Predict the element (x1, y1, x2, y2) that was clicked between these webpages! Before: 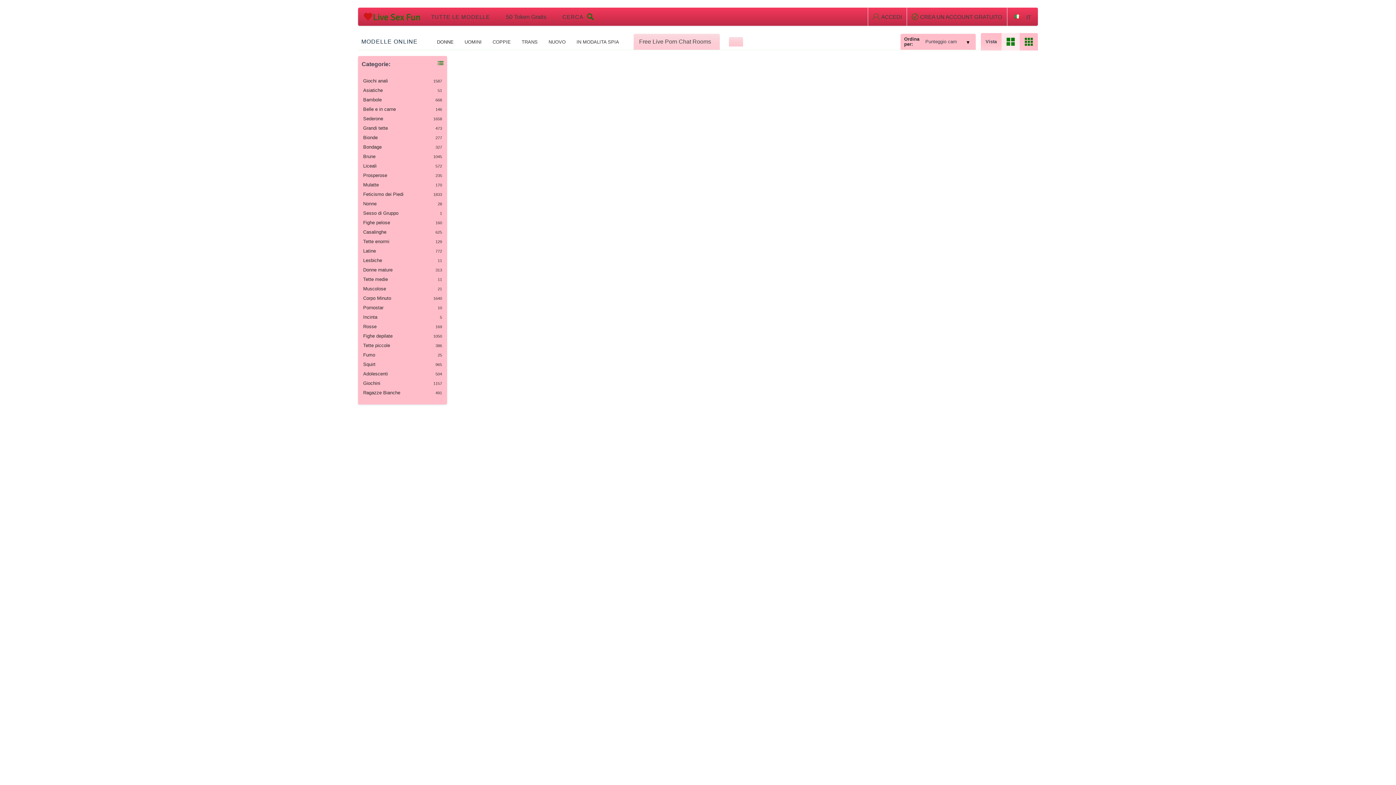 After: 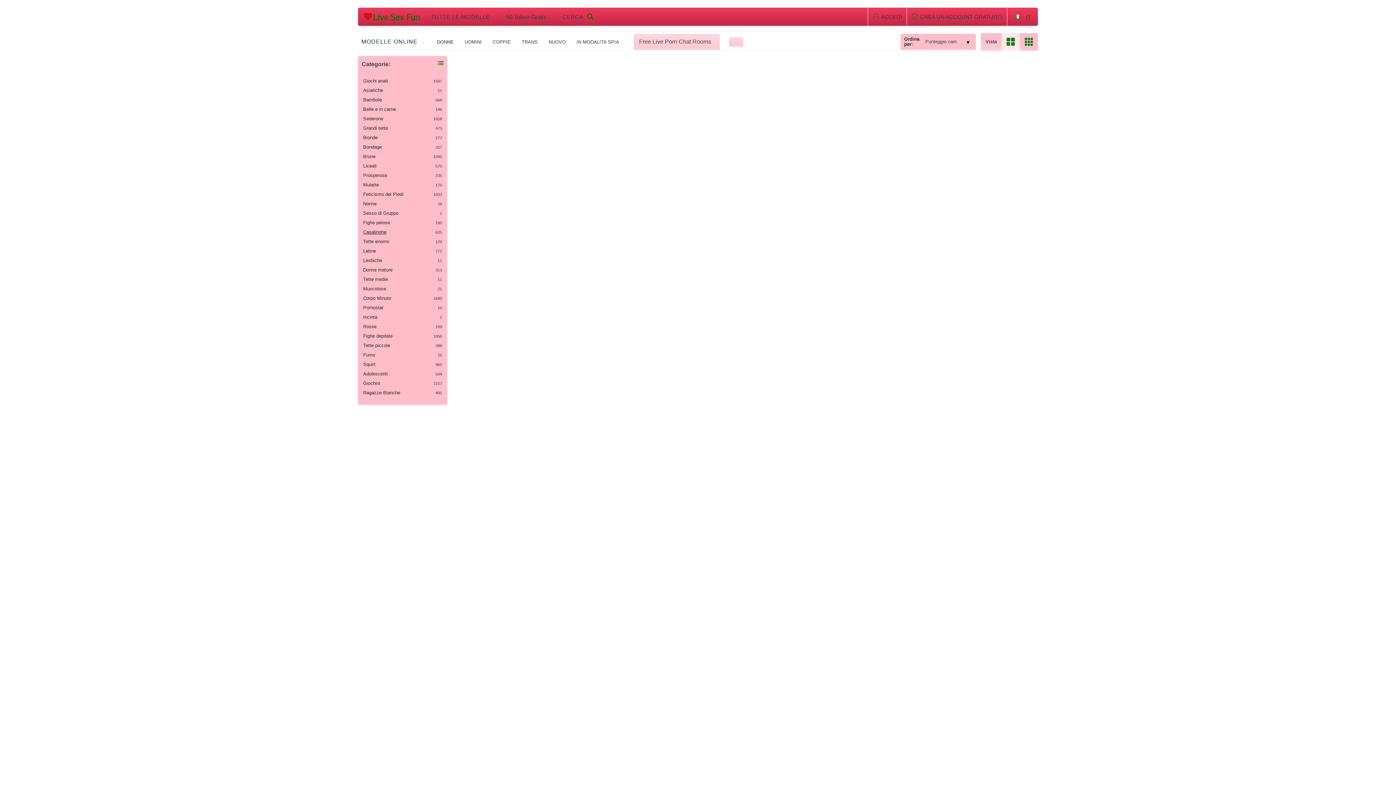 Action: label: 625
Casalinghe bbox: (363, 229, 442, 234)